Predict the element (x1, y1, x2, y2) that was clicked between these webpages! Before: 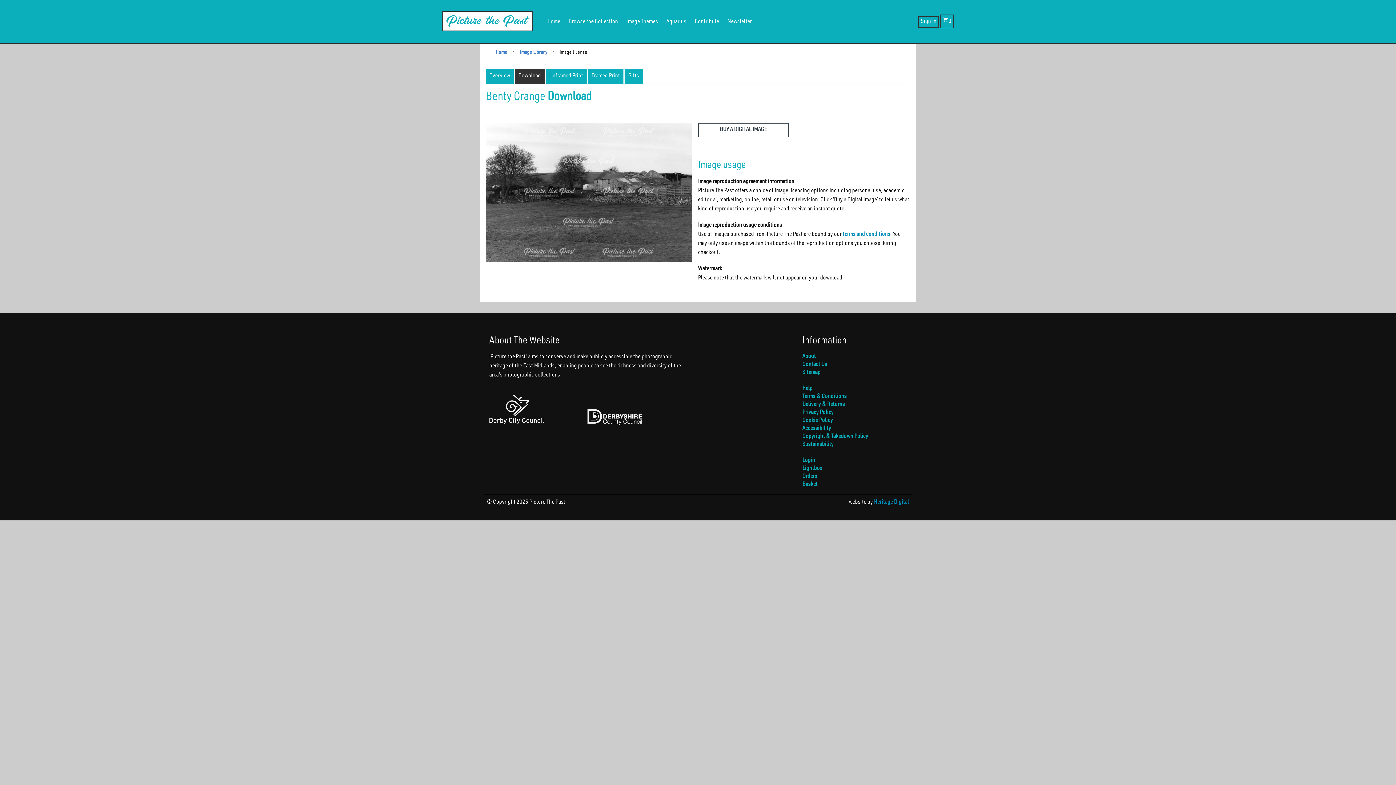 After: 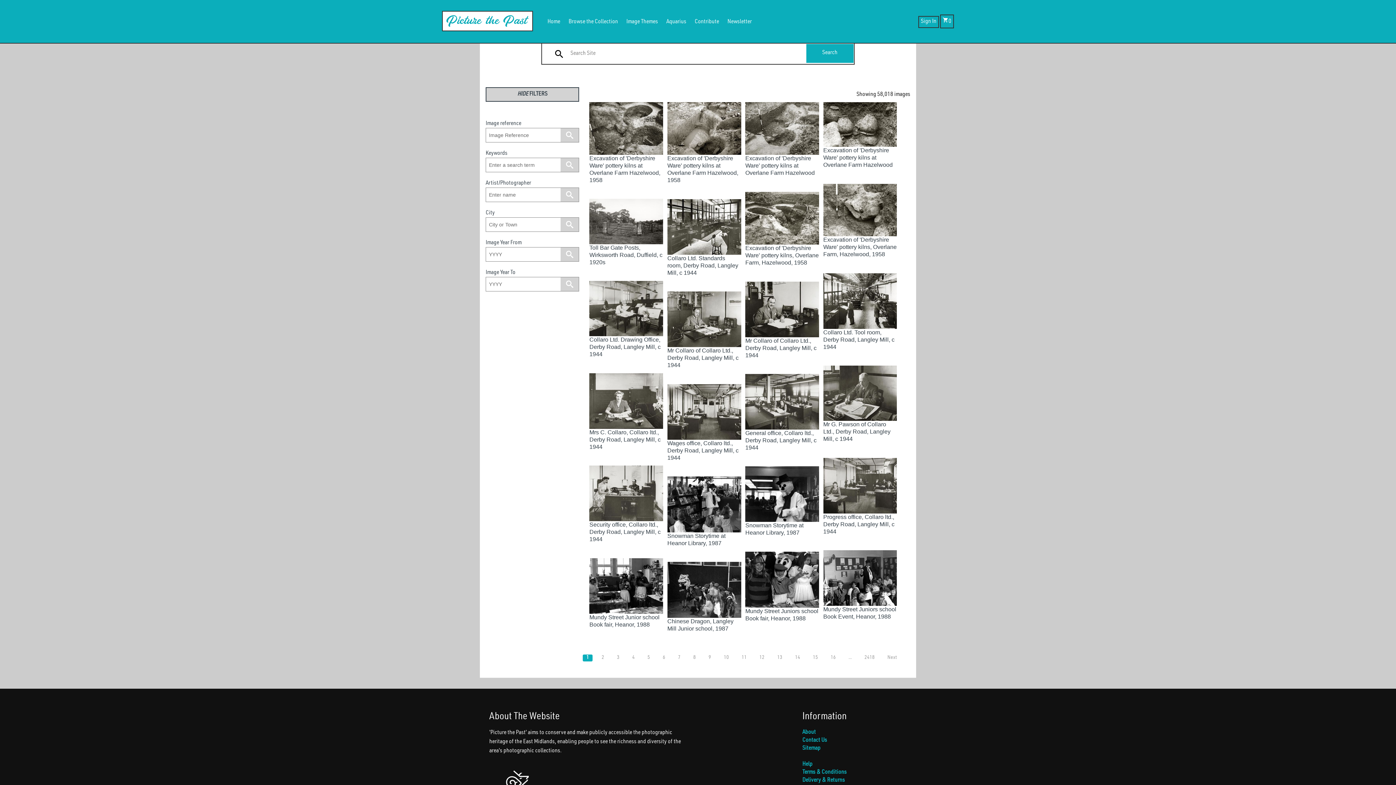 Action: bbox: (568, 11, 618, 29) label: Browse the Collection